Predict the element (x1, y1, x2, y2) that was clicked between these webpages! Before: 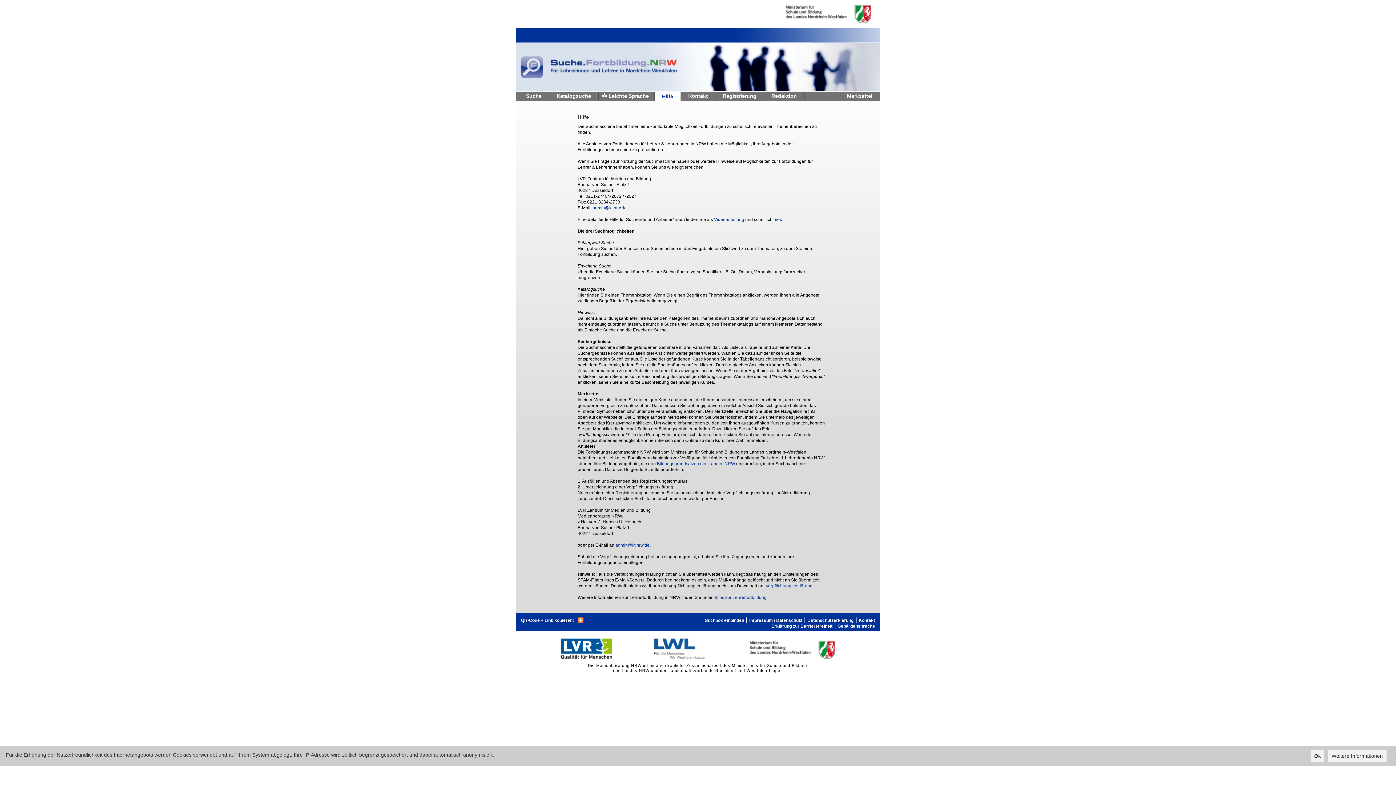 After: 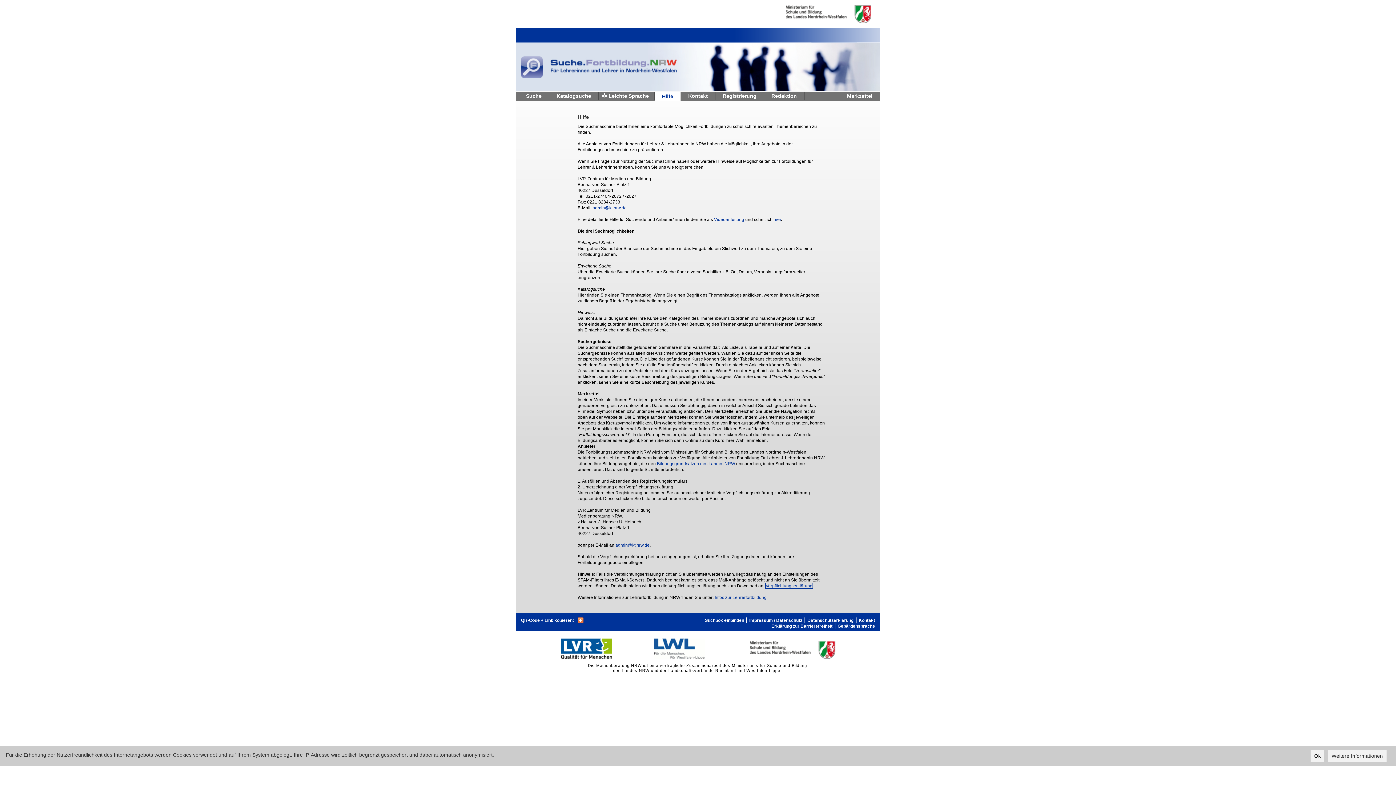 Action: bbox: (765, 583, 812, 588) label: Verpflichtungserklärung
